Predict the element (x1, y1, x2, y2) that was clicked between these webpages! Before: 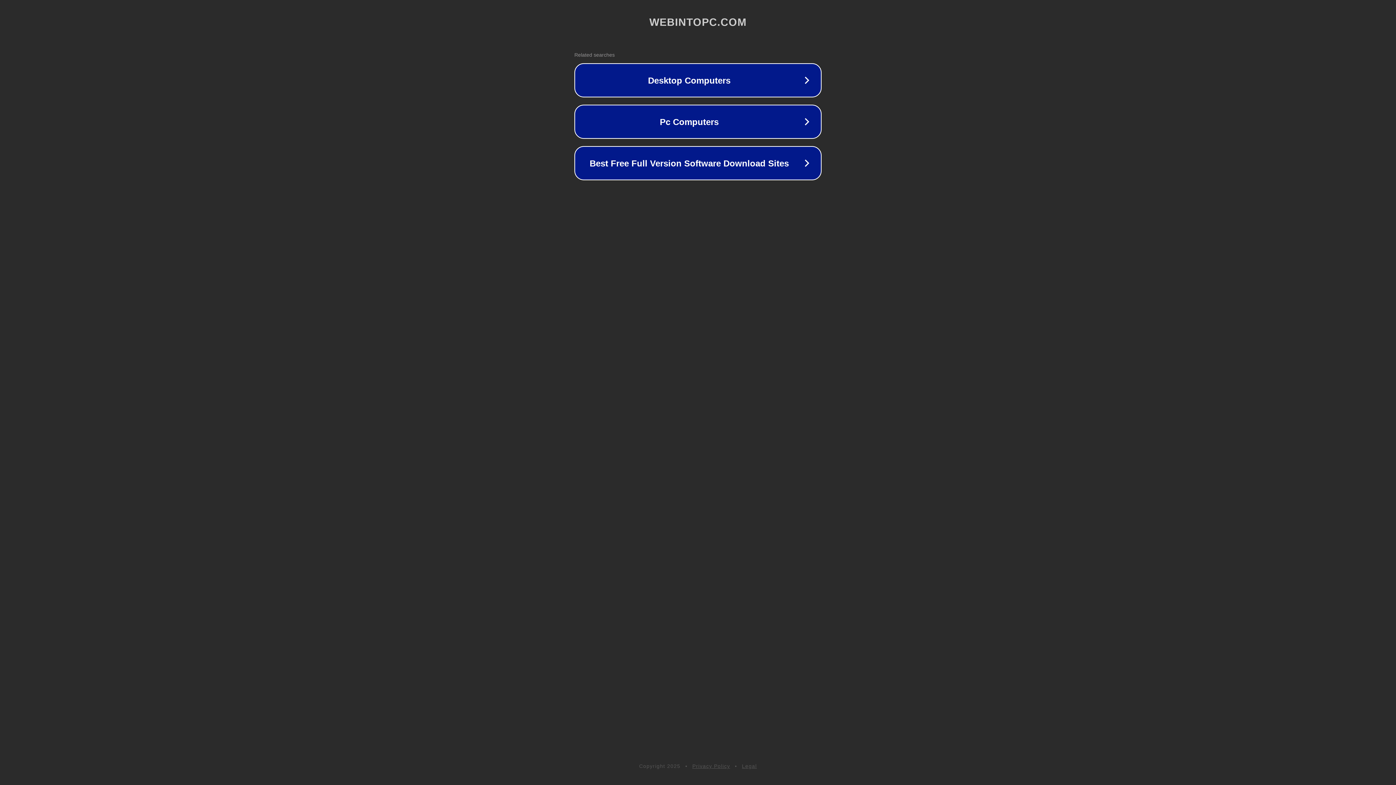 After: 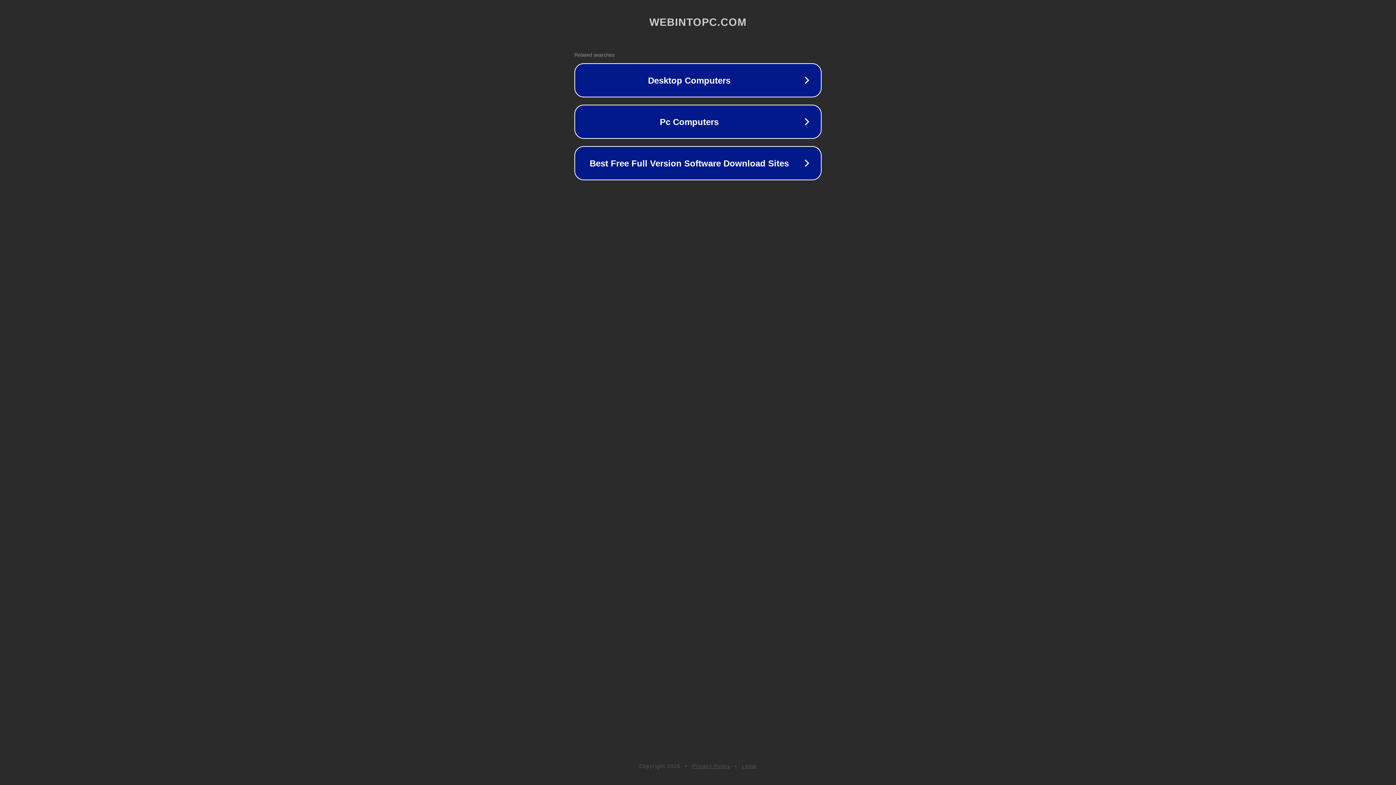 Action: label: Privacy Policy bbox: (692, 763, 730, 769)